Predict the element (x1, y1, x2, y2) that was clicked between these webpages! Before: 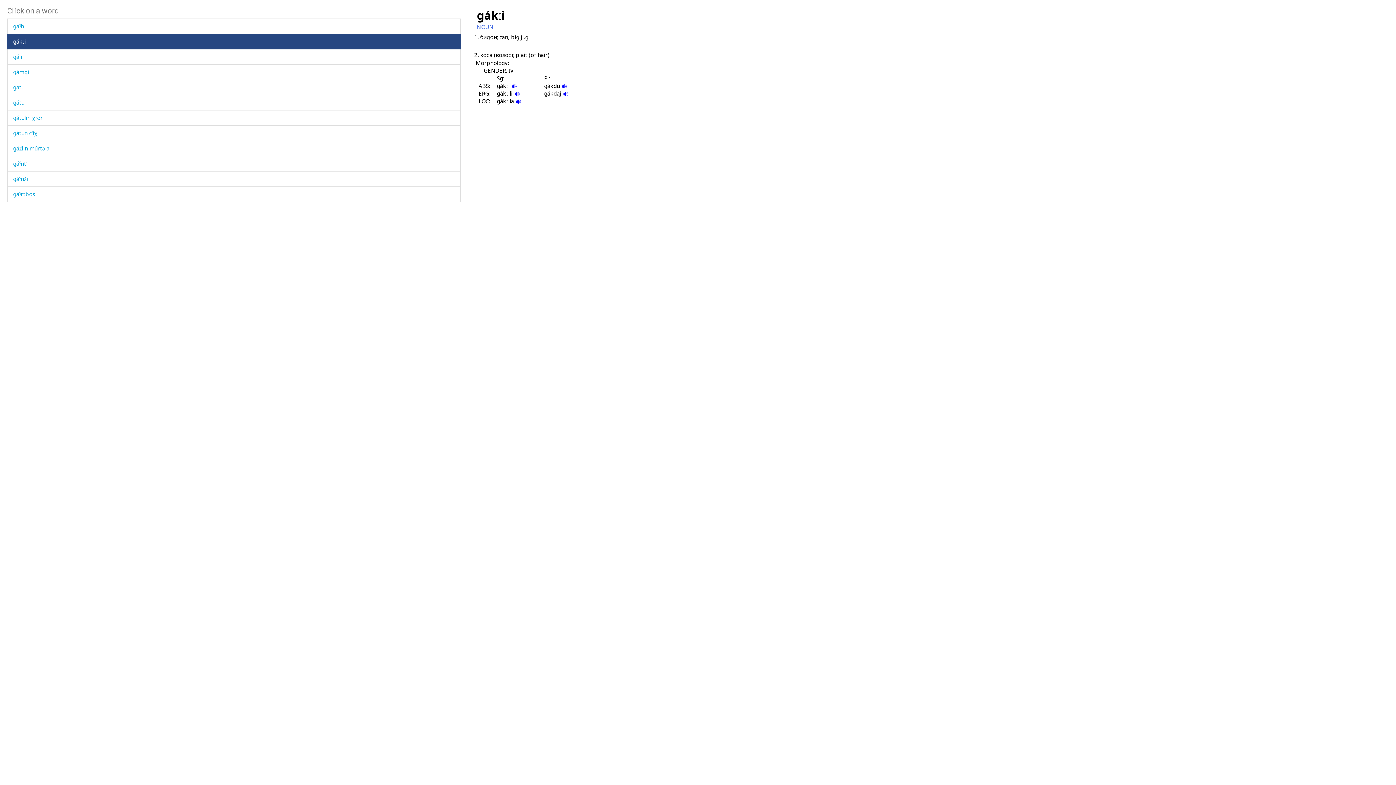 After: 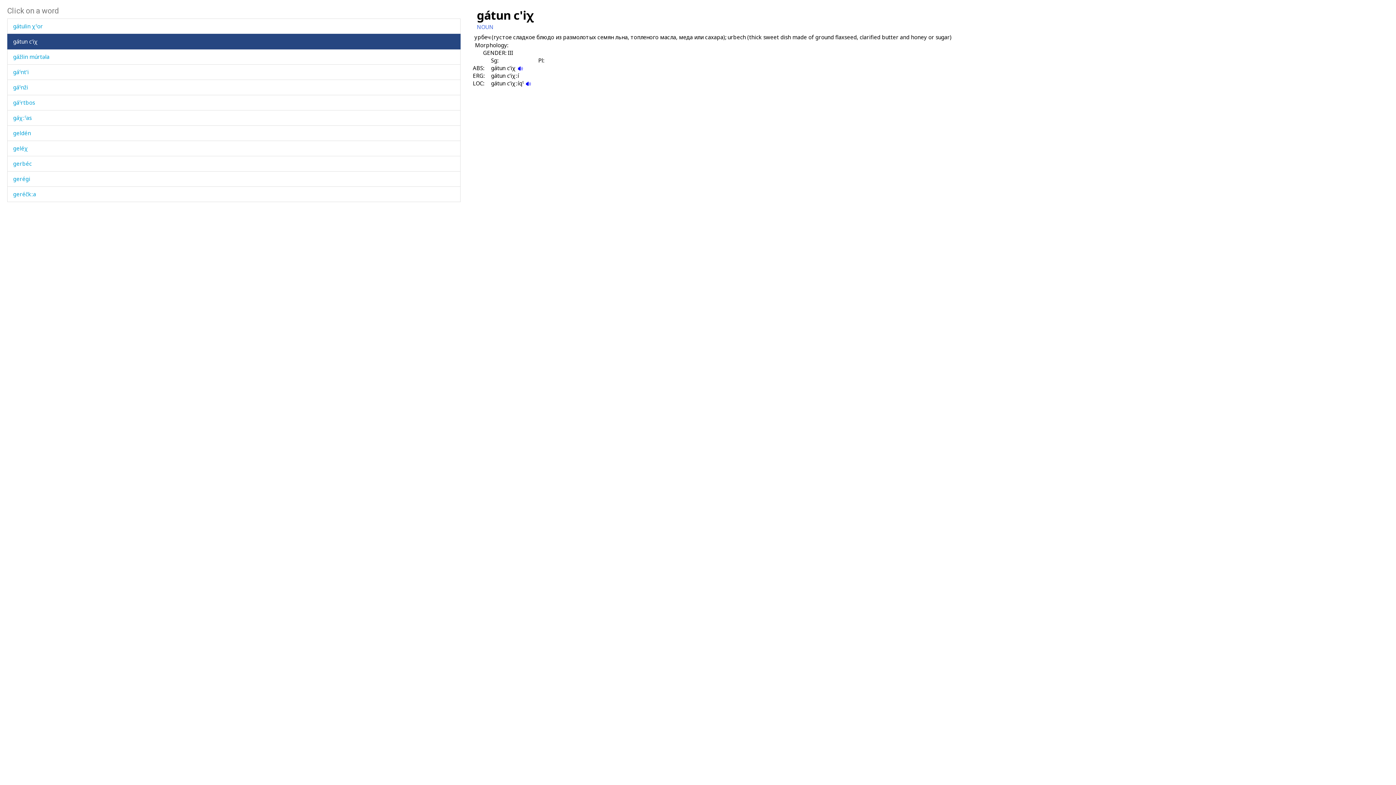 Action: label: gátun c'iχ bbox: (13, 129, 37, 136)